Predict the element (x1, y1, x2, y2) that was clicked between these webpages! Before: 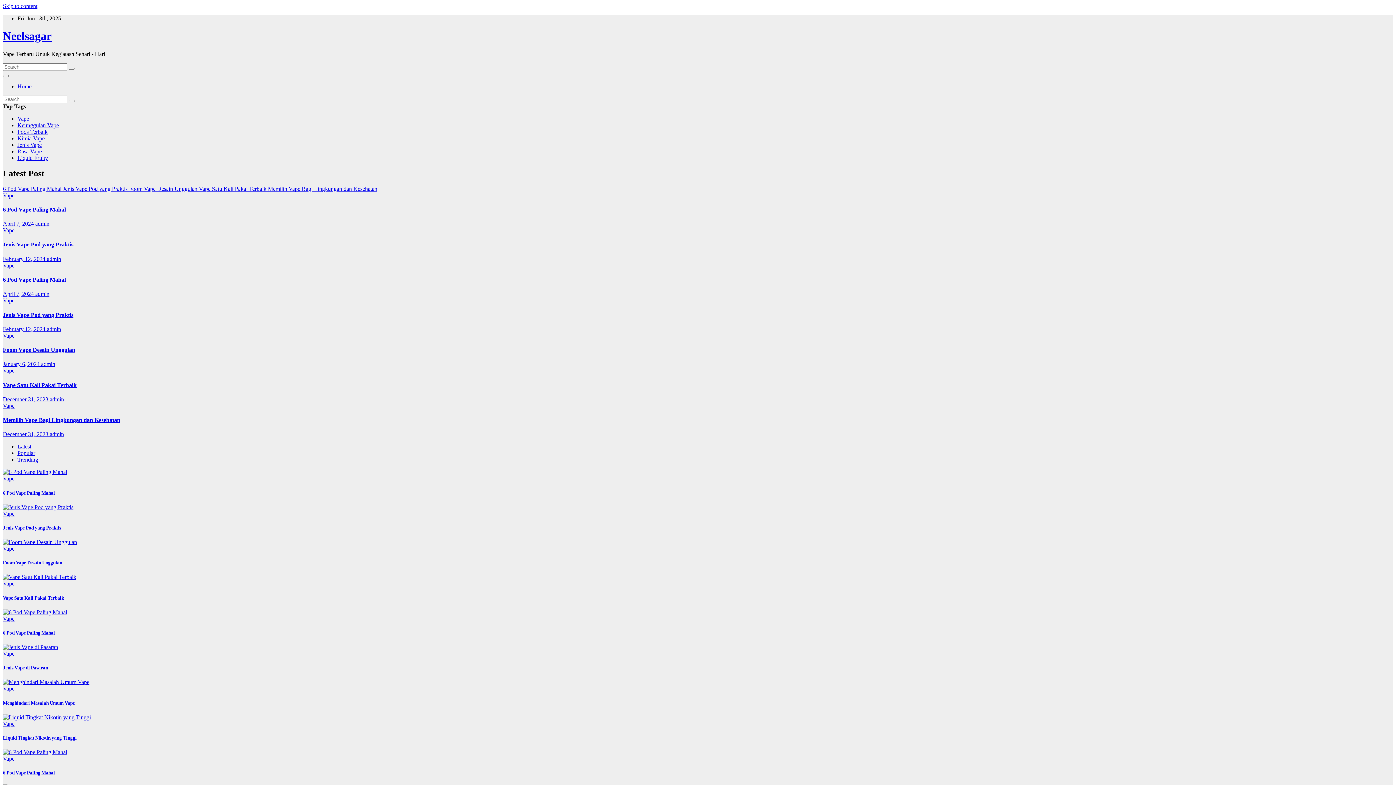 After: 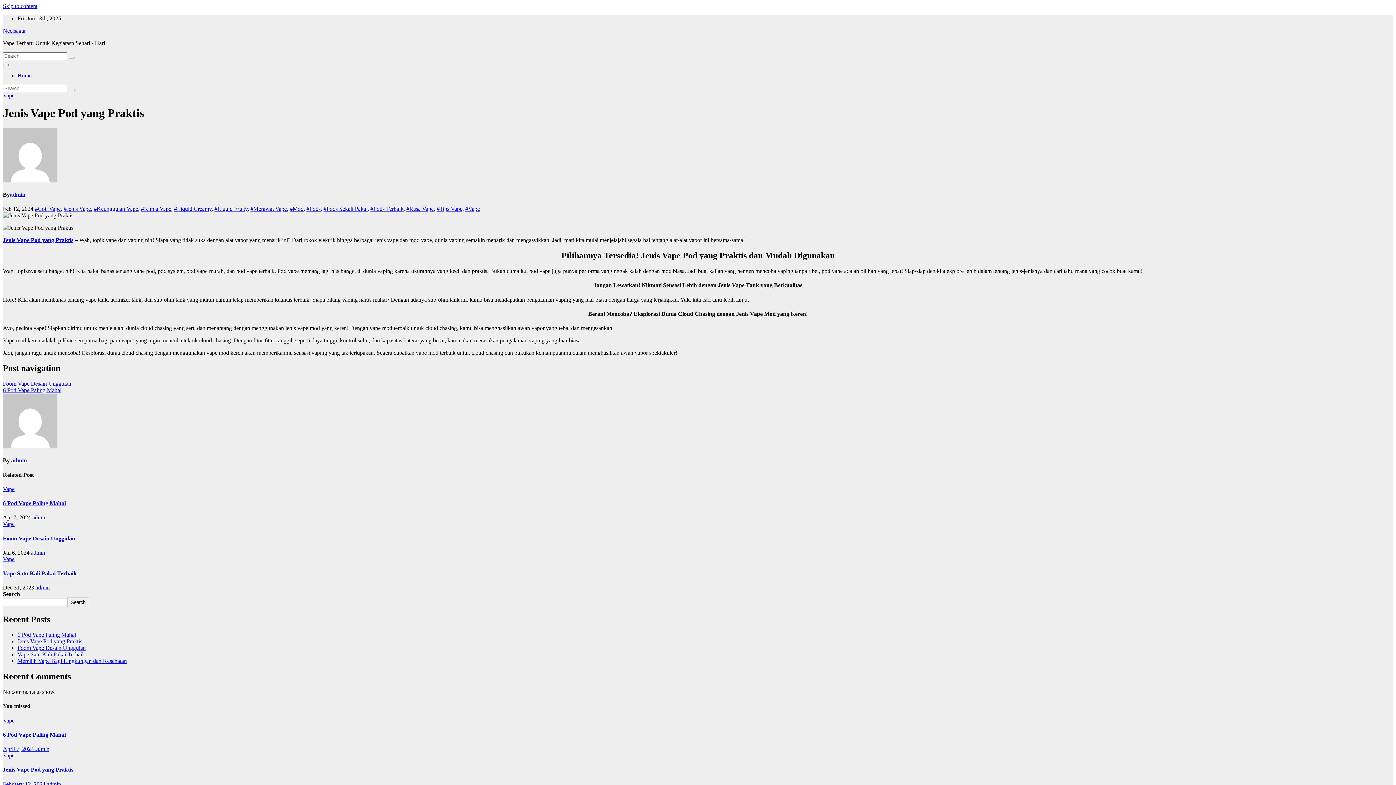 Action: bbox: (62, 185, 129, 191) label: Jenis Vape Pod yang Praktis 